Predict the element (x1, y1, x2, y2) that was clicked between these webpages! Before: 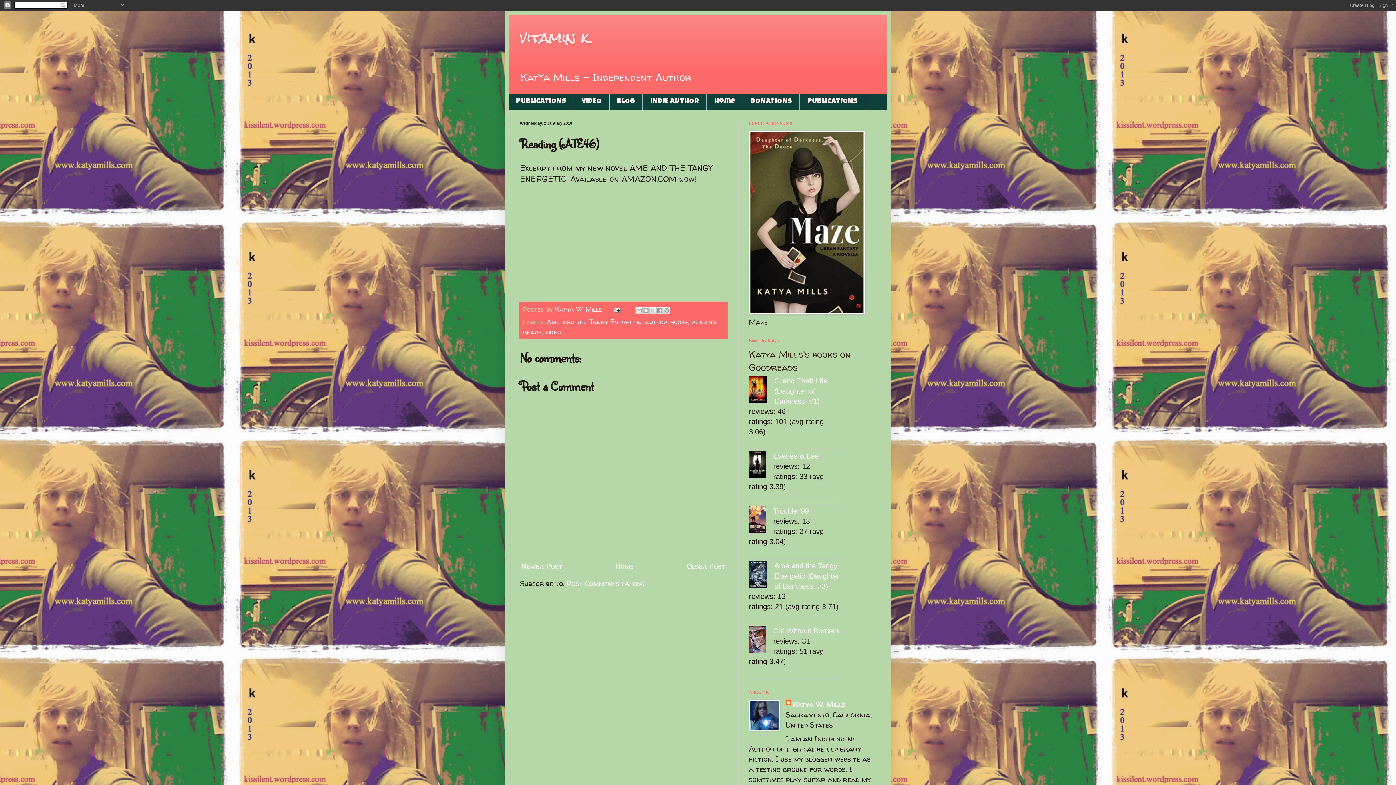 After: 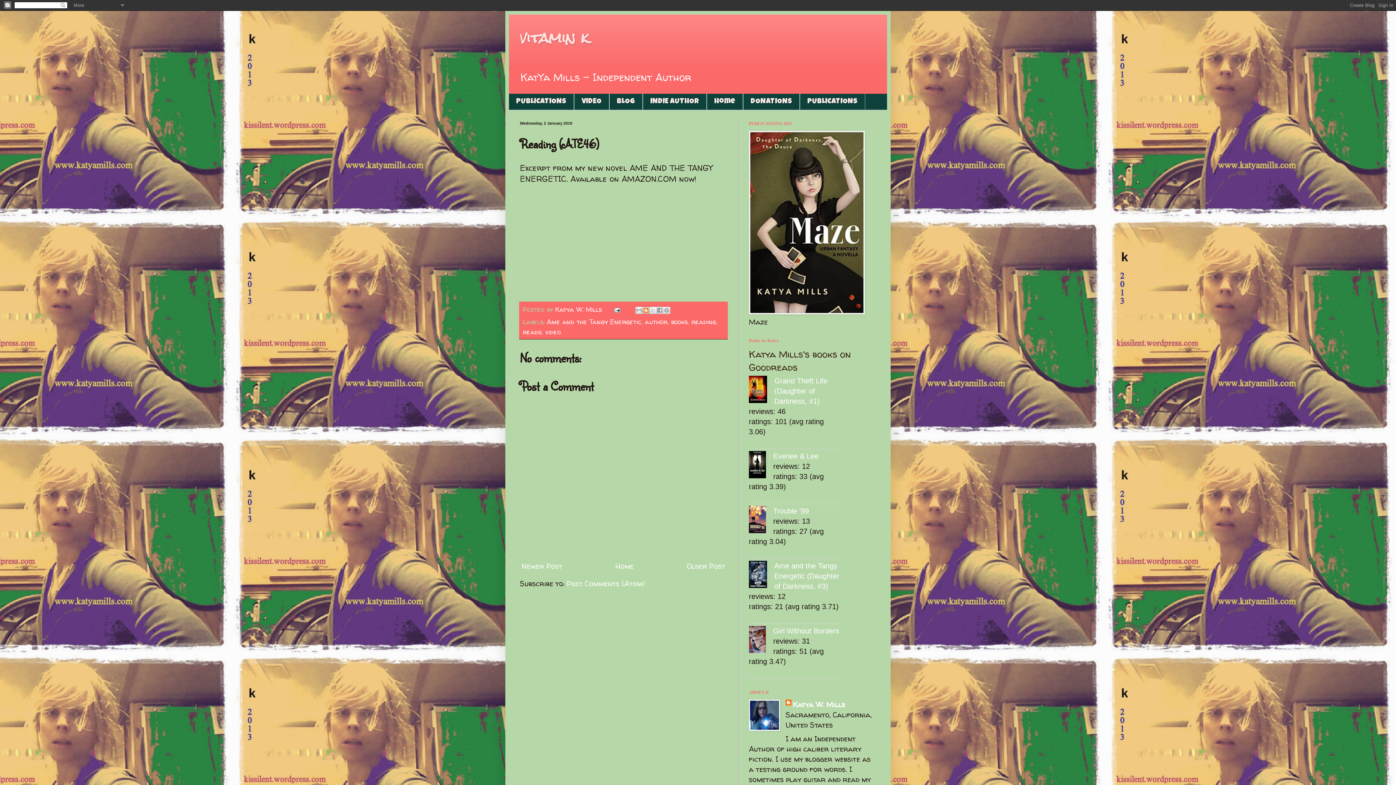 Action: bbox: (642, 306, 649, 314) label: BlogThis!